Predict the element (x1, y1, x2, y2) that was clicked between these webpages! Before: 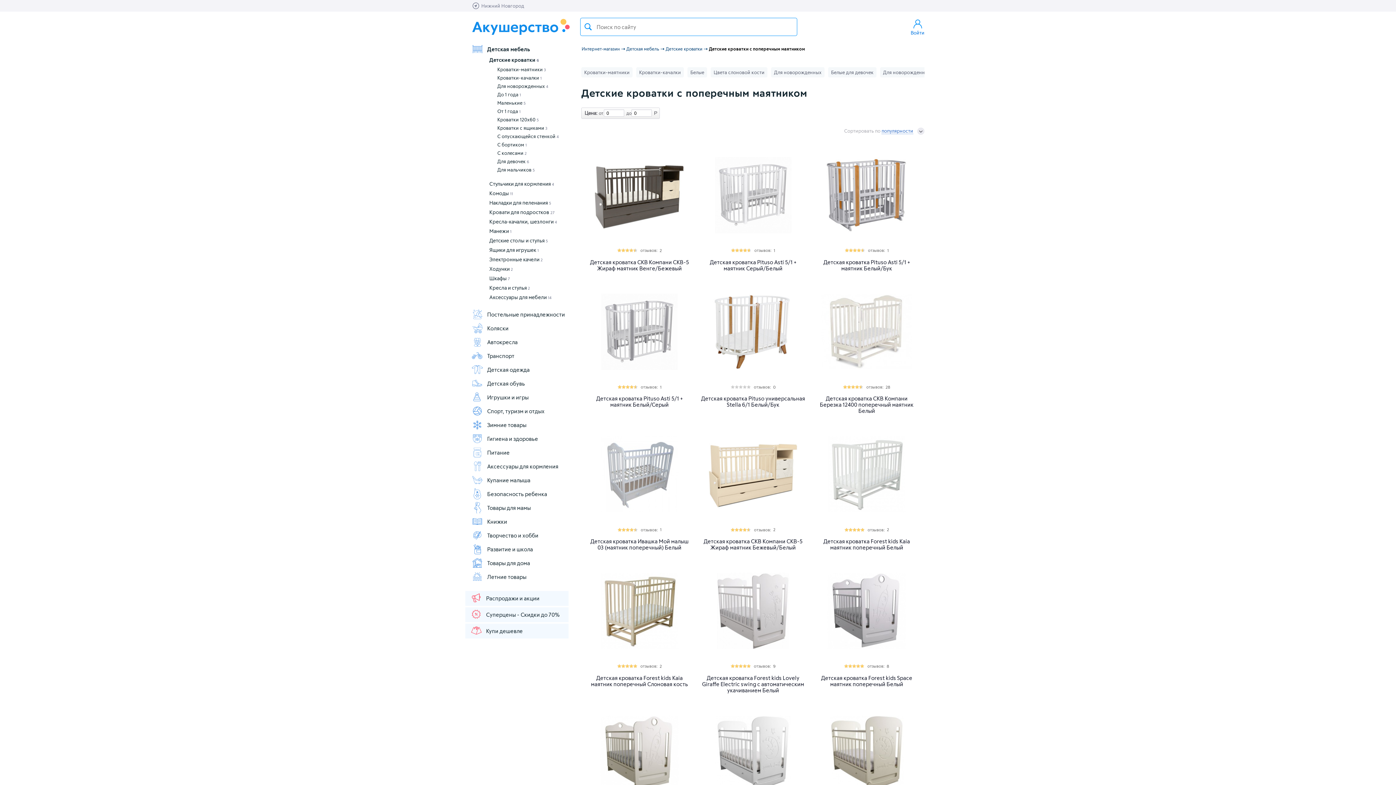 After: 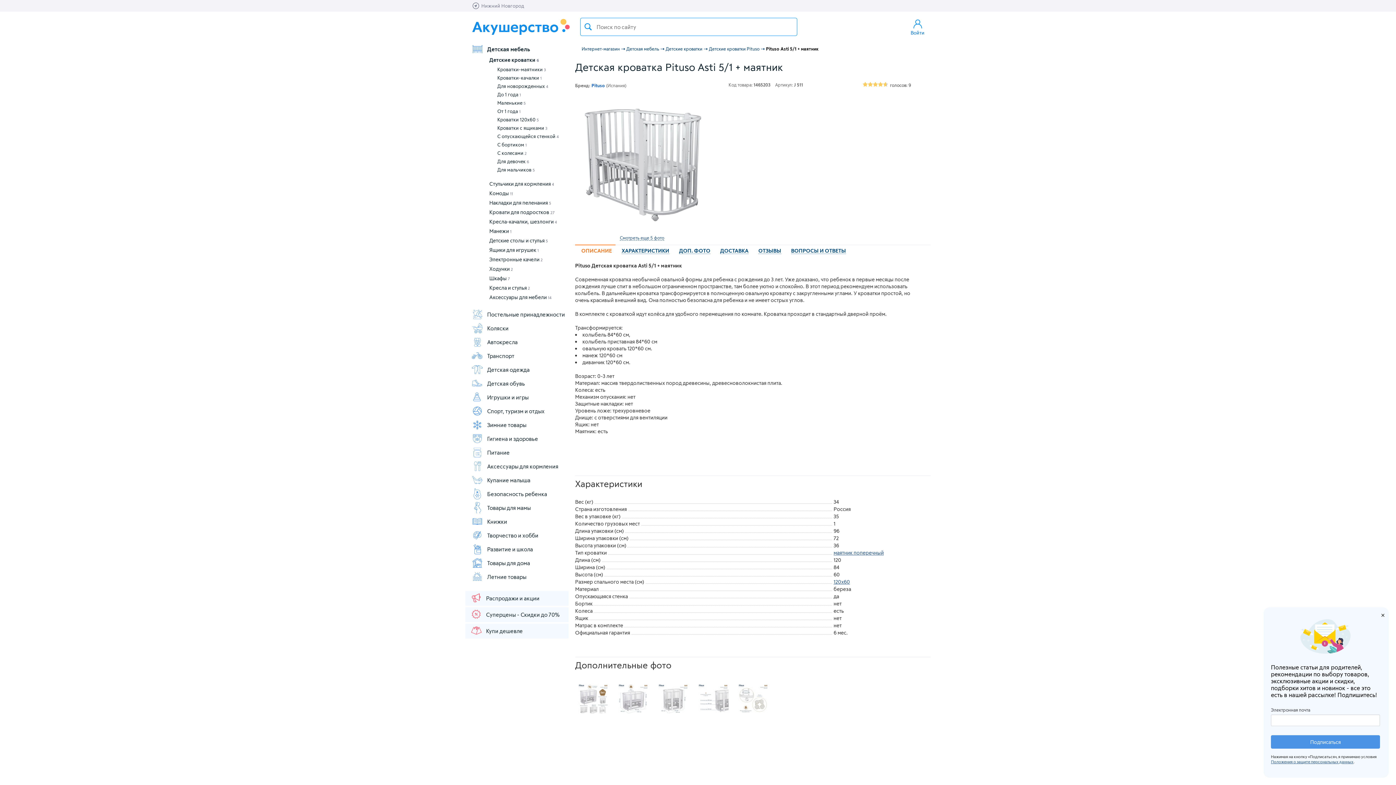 Action: bbox: (594, 293, 685, 370)